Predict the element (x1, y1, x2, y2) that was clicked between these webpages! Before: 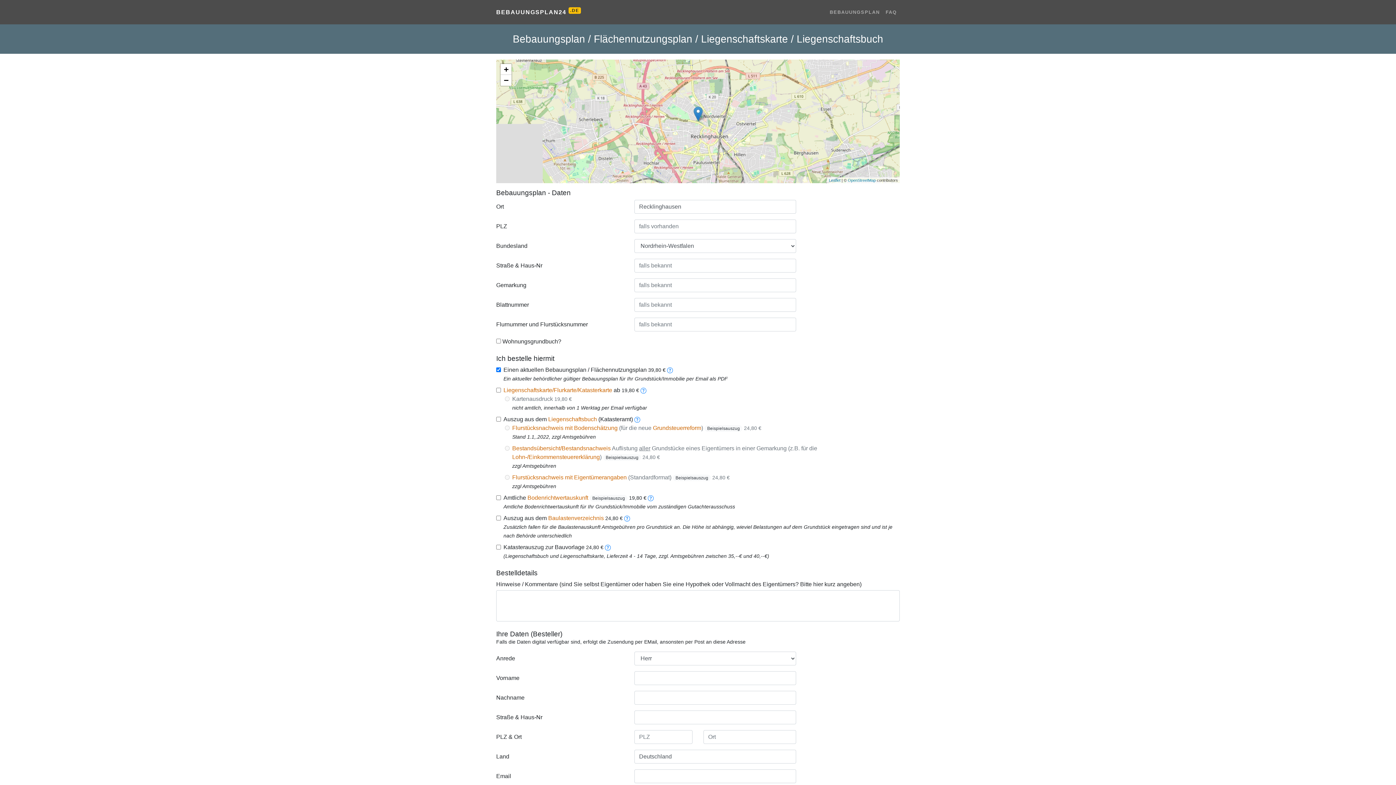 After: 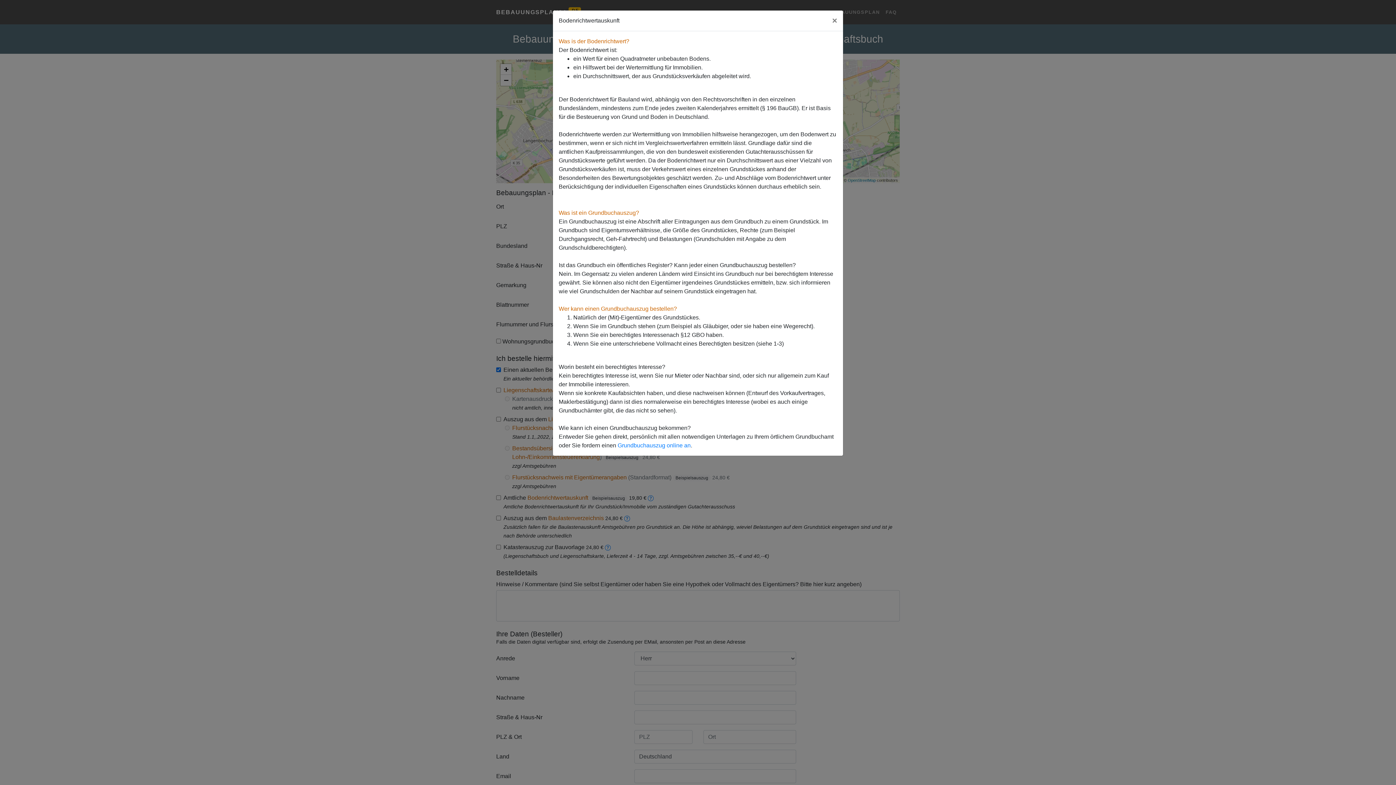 Action: label: bodenrichtwertauskunft bbox: (648, 494, 653, 501)